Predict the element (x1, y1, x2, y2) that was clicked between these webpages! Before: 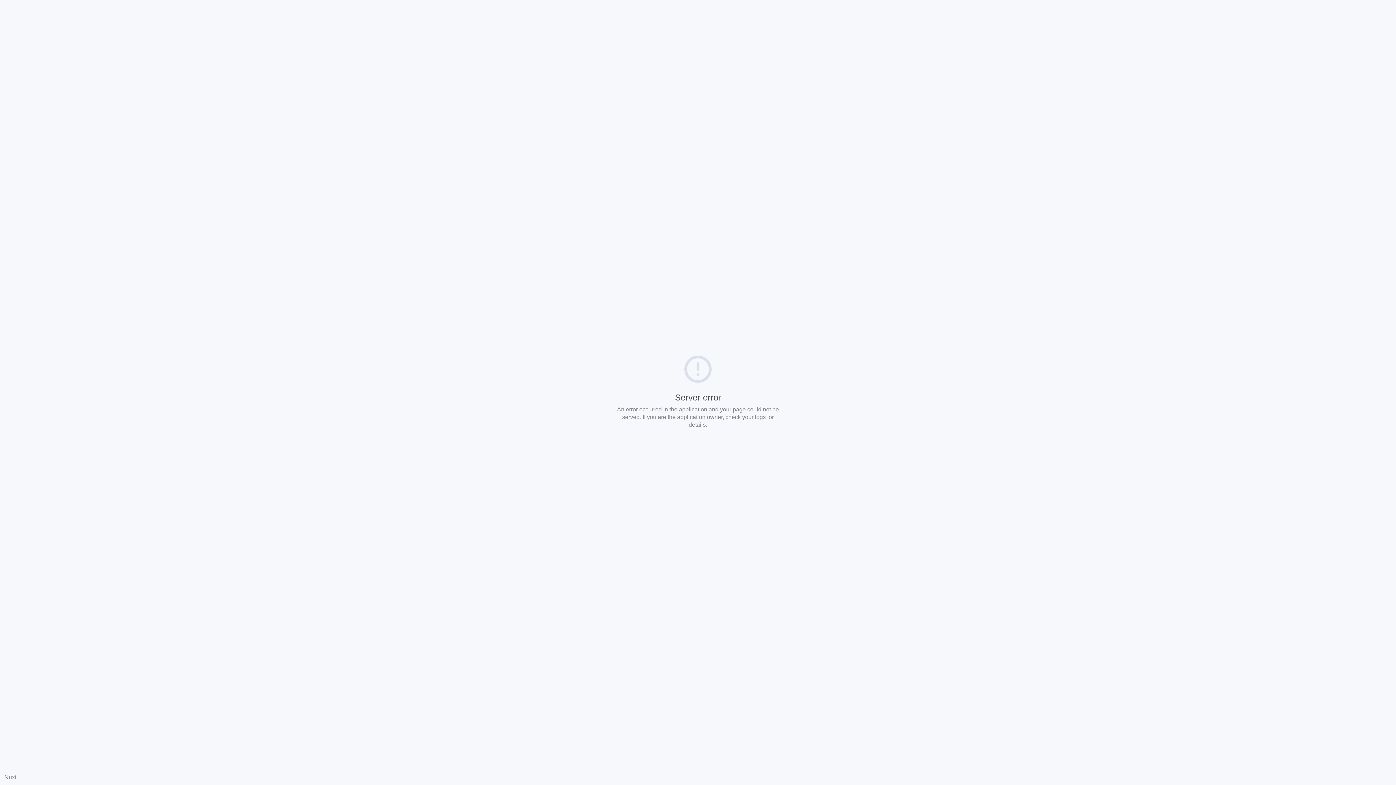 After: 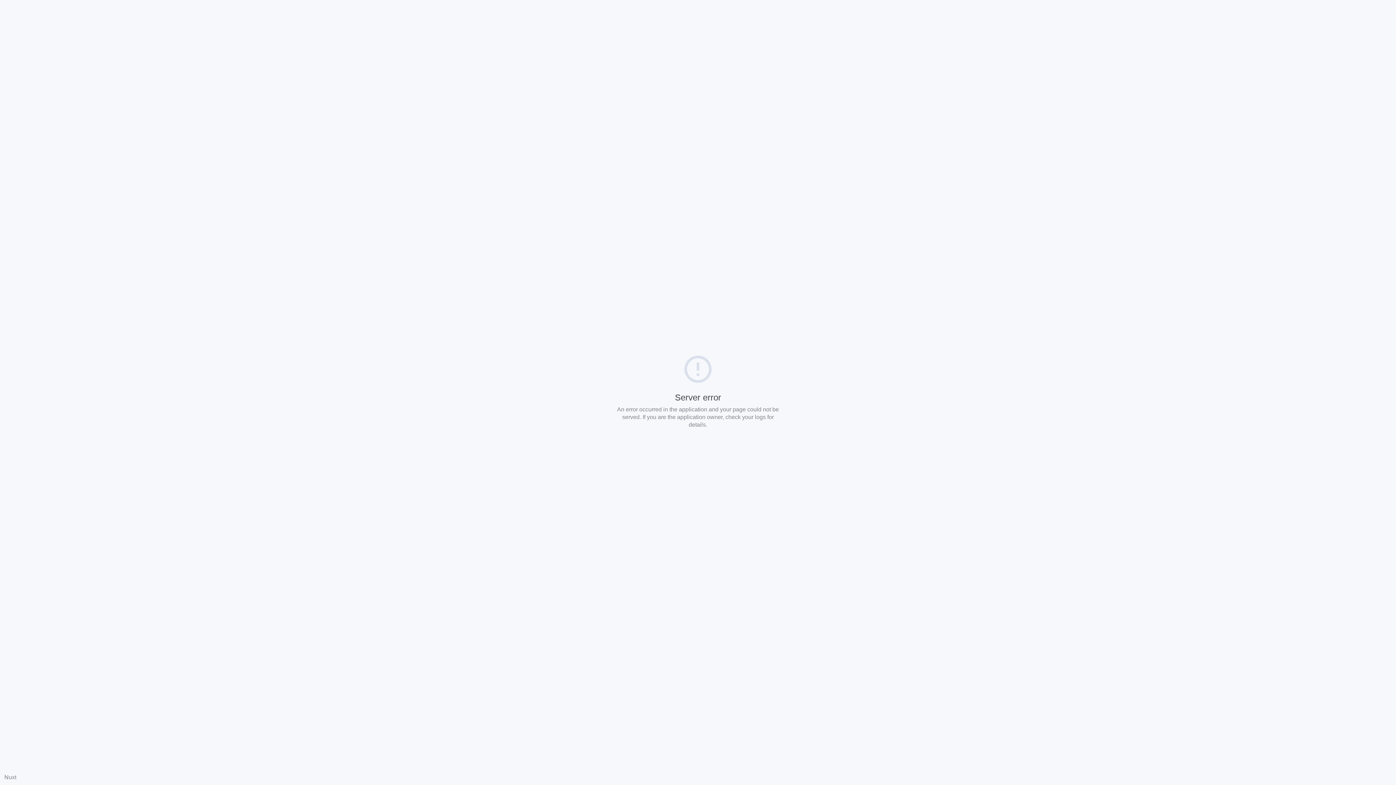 Action: bbox: (4, 774, 16, 780) label: Nuxt